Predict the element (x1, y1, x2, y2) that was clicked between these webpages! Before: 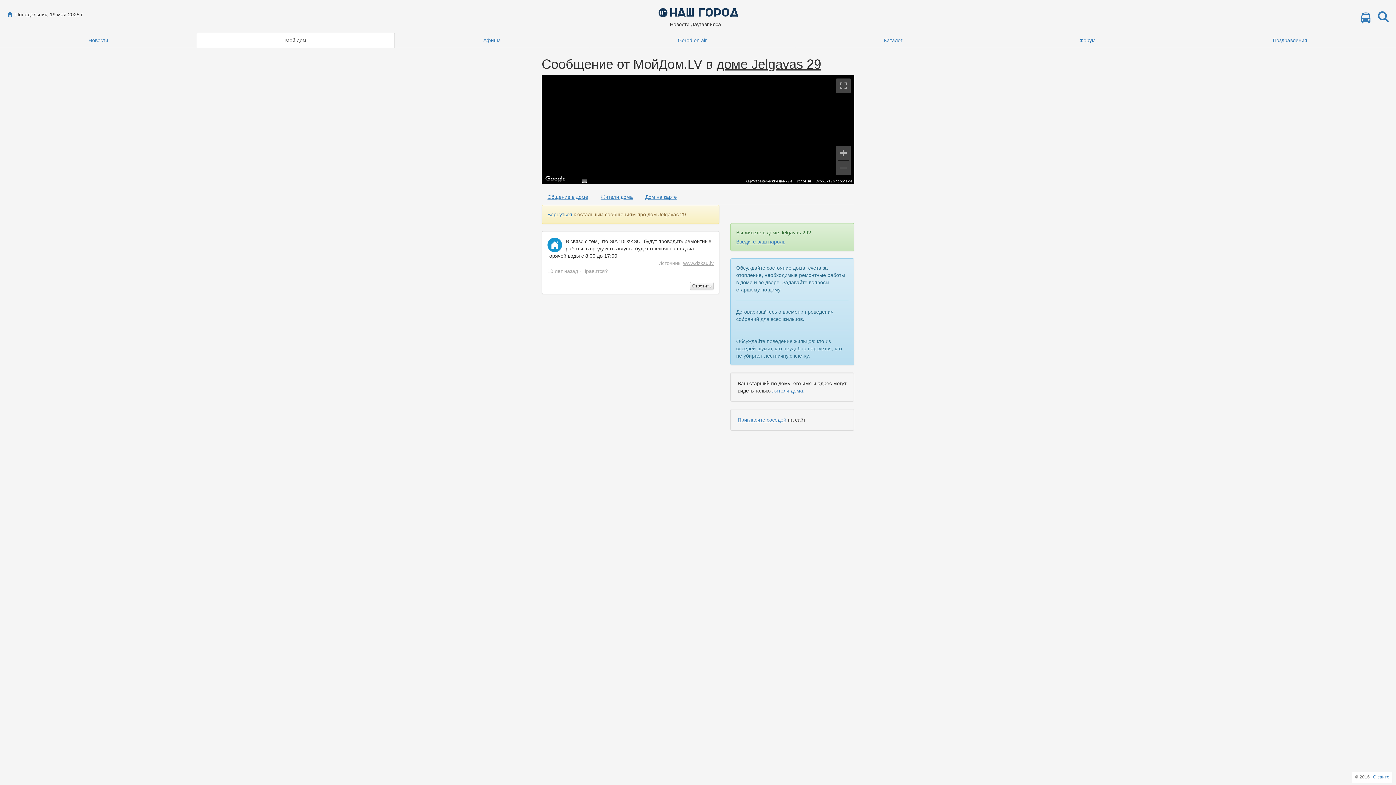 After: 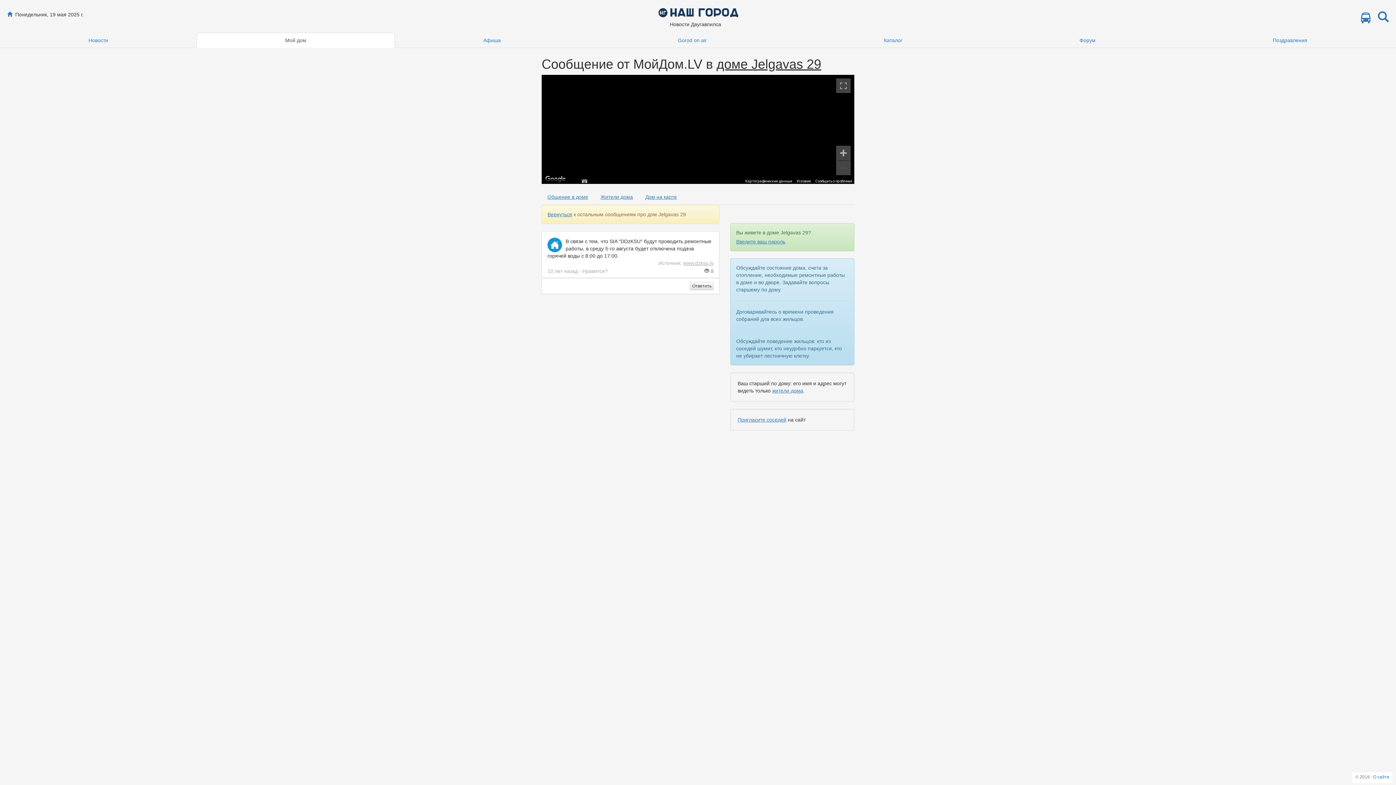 Action: bbox: (683, 260, 713, 266) label: www.dzksu.lv